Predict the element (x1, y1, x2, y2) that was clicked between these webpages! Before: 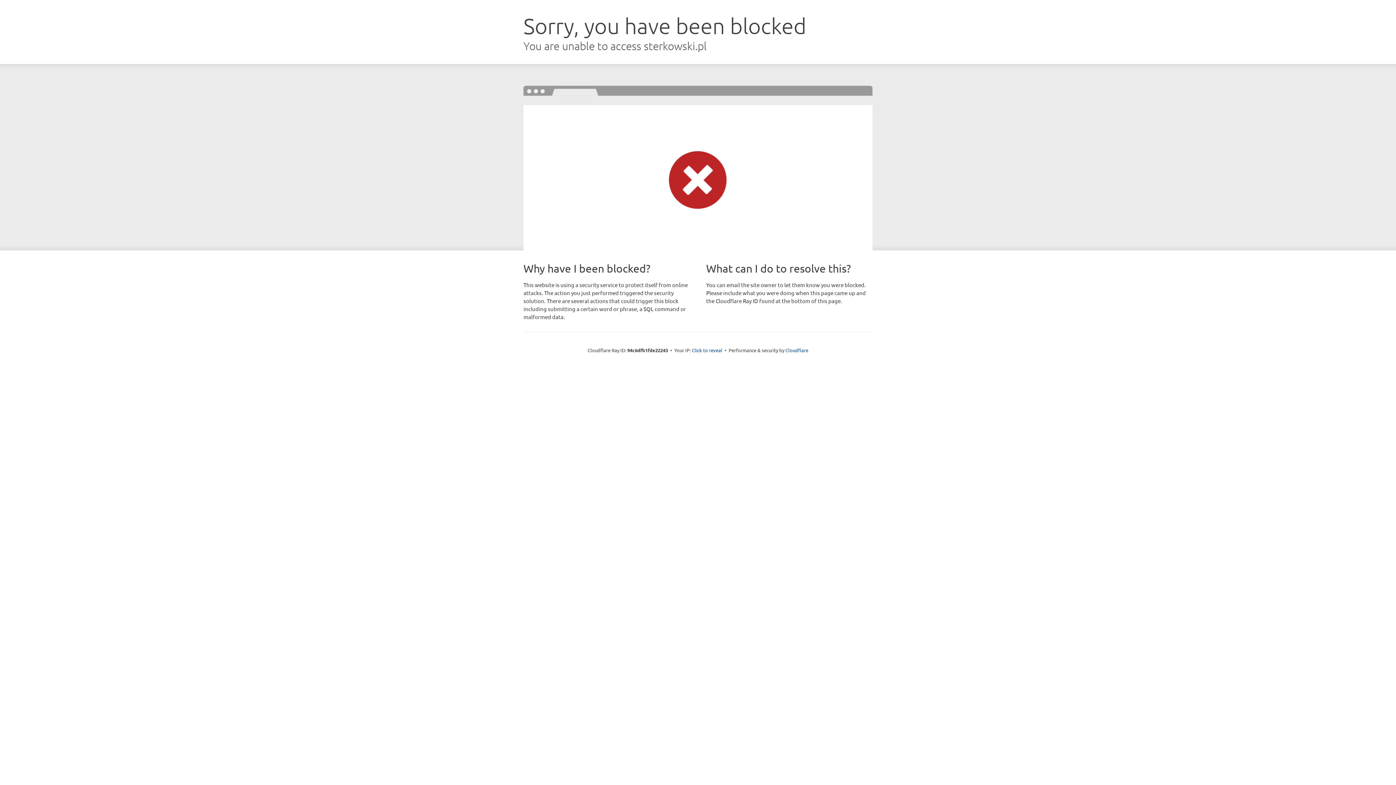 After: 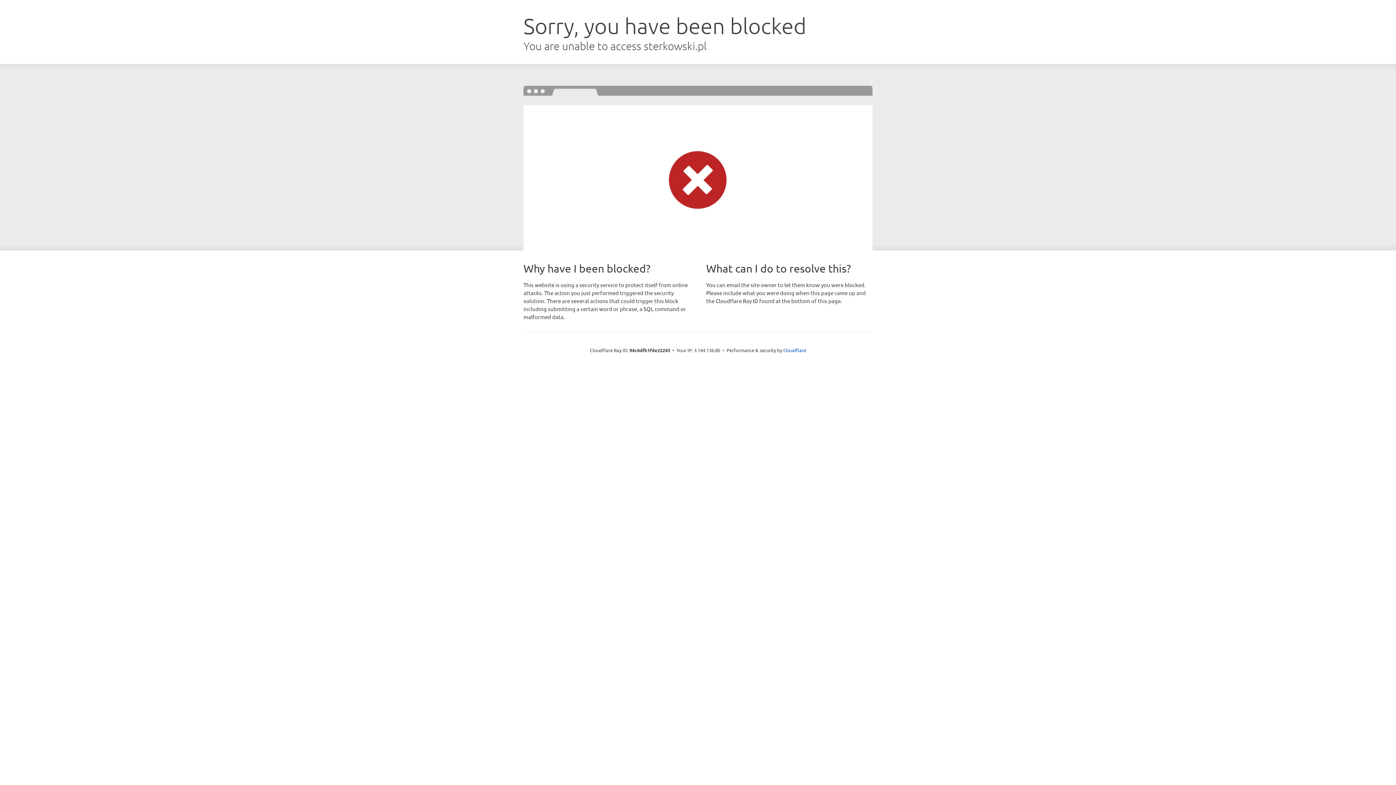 Action: bbox: (692, 346, 722, 353) label: Click to reveal